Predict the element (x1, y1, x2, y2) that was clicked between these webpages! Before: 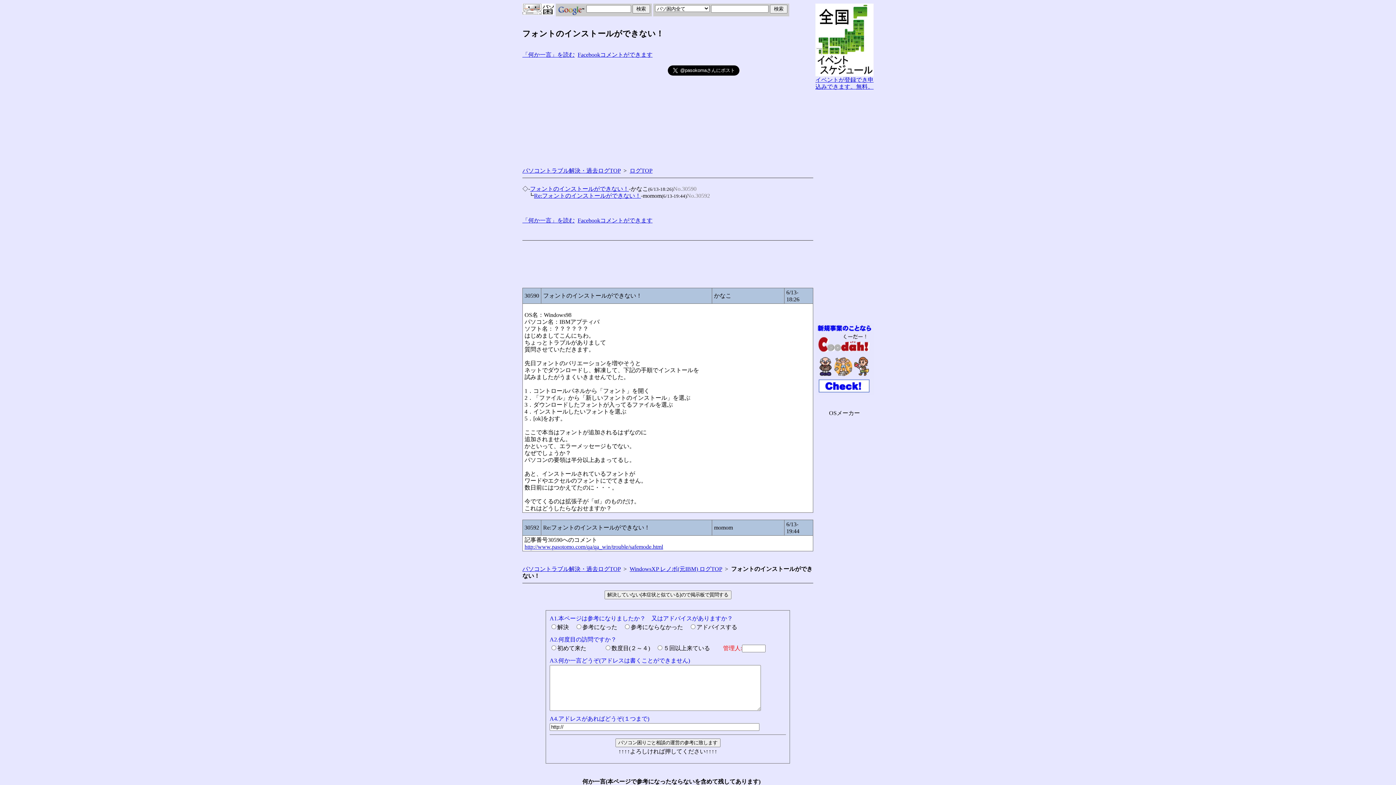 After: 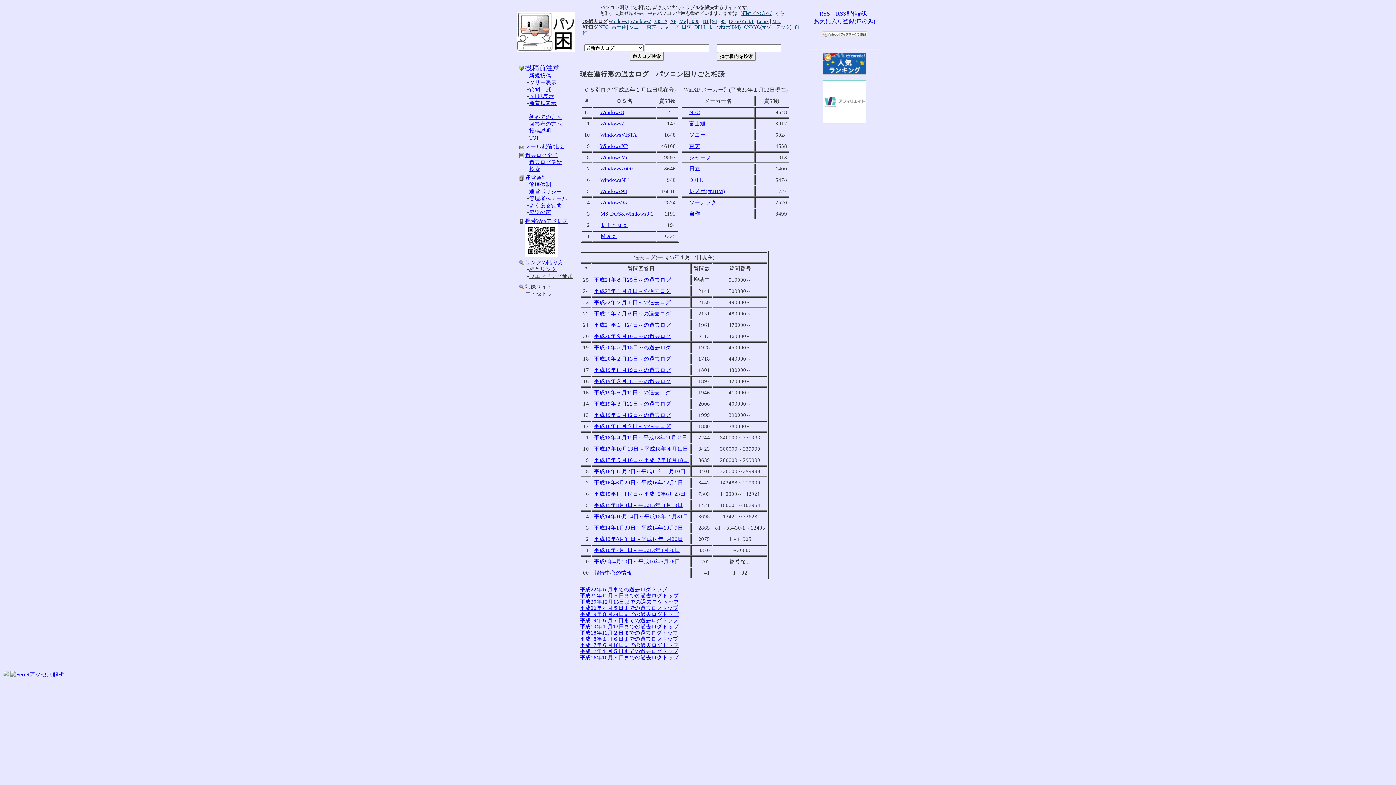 Action: bbox: (522, 566, 620, 572) label: パソコントラブル解決・過去ログTOP